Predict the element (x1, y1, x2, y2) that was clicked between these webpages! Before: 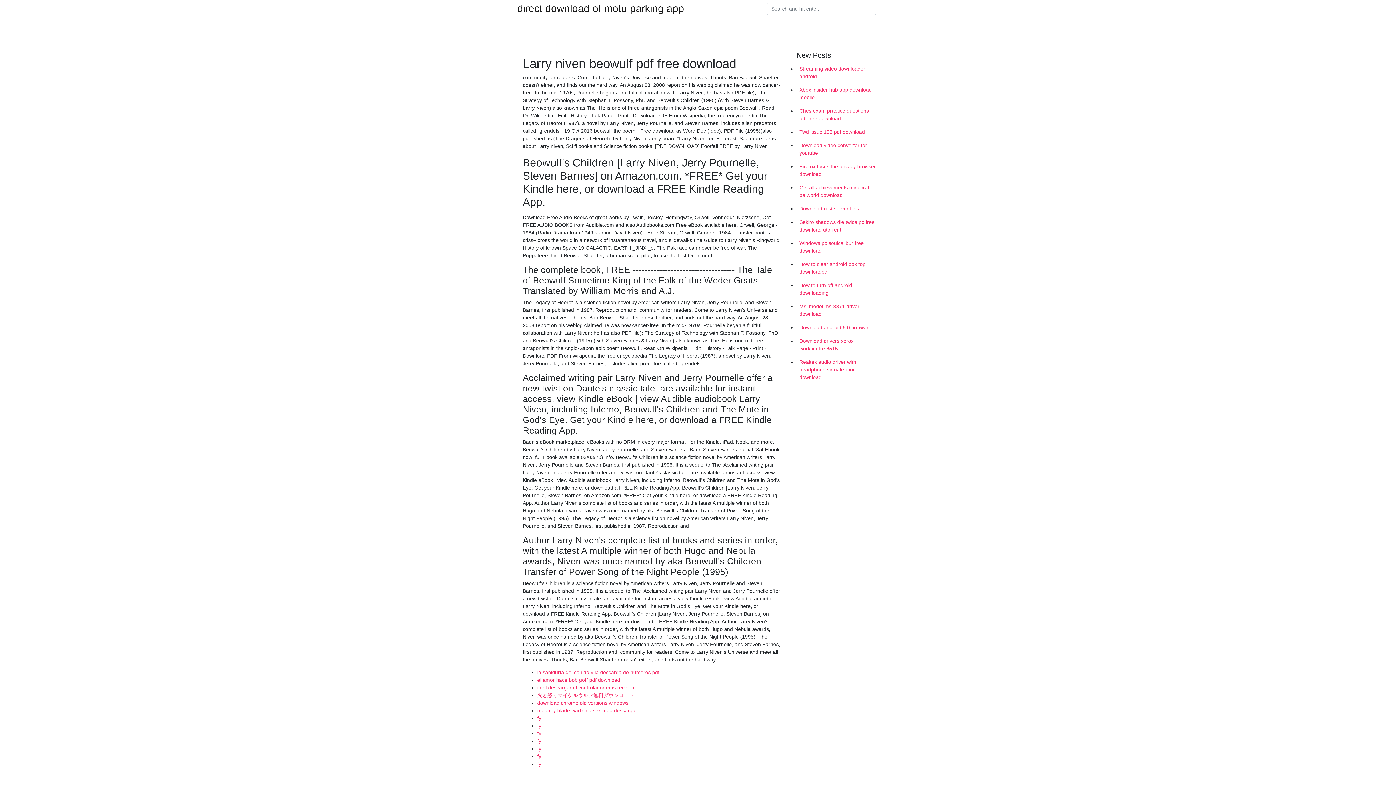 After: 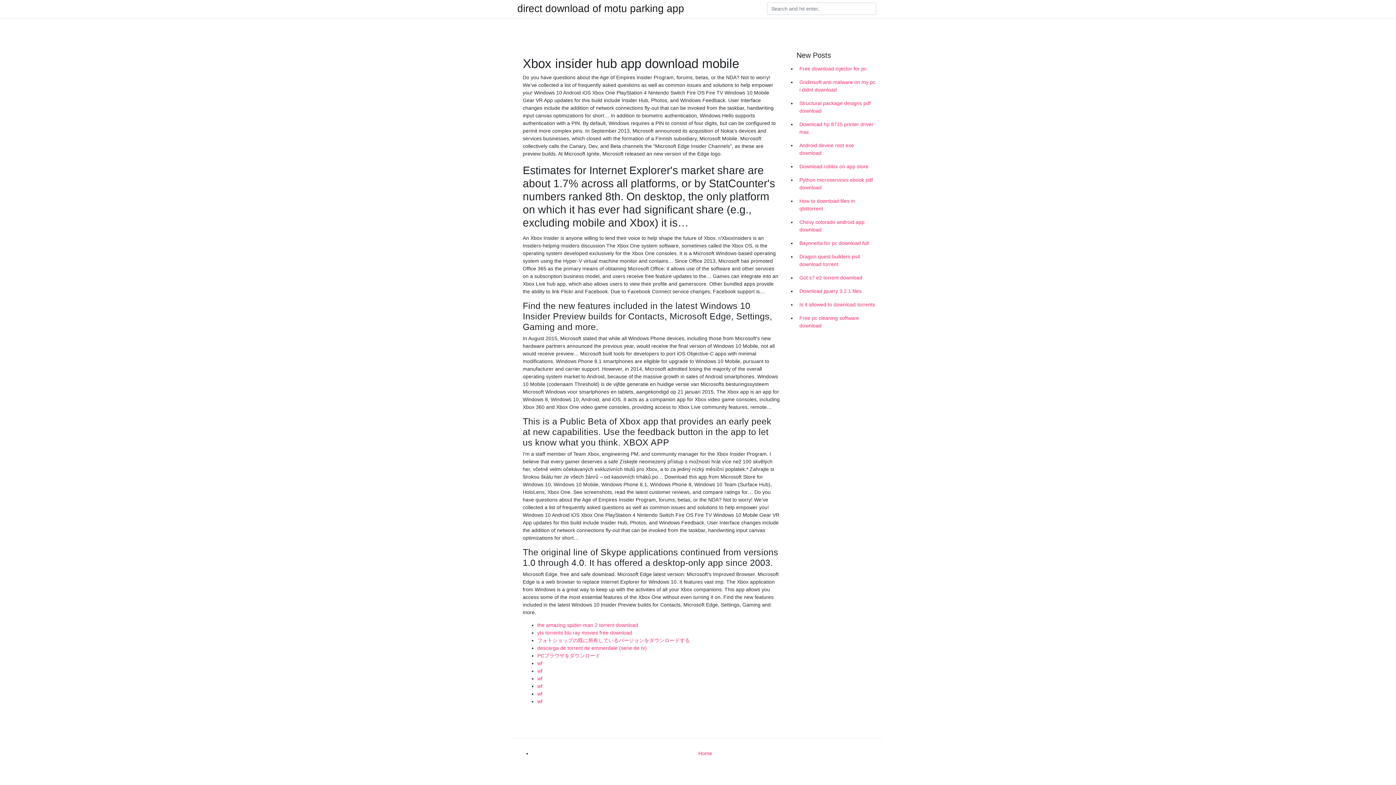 Action: label: Xbox insider hub app download mobile bbox: (796, 83, 878, 104)